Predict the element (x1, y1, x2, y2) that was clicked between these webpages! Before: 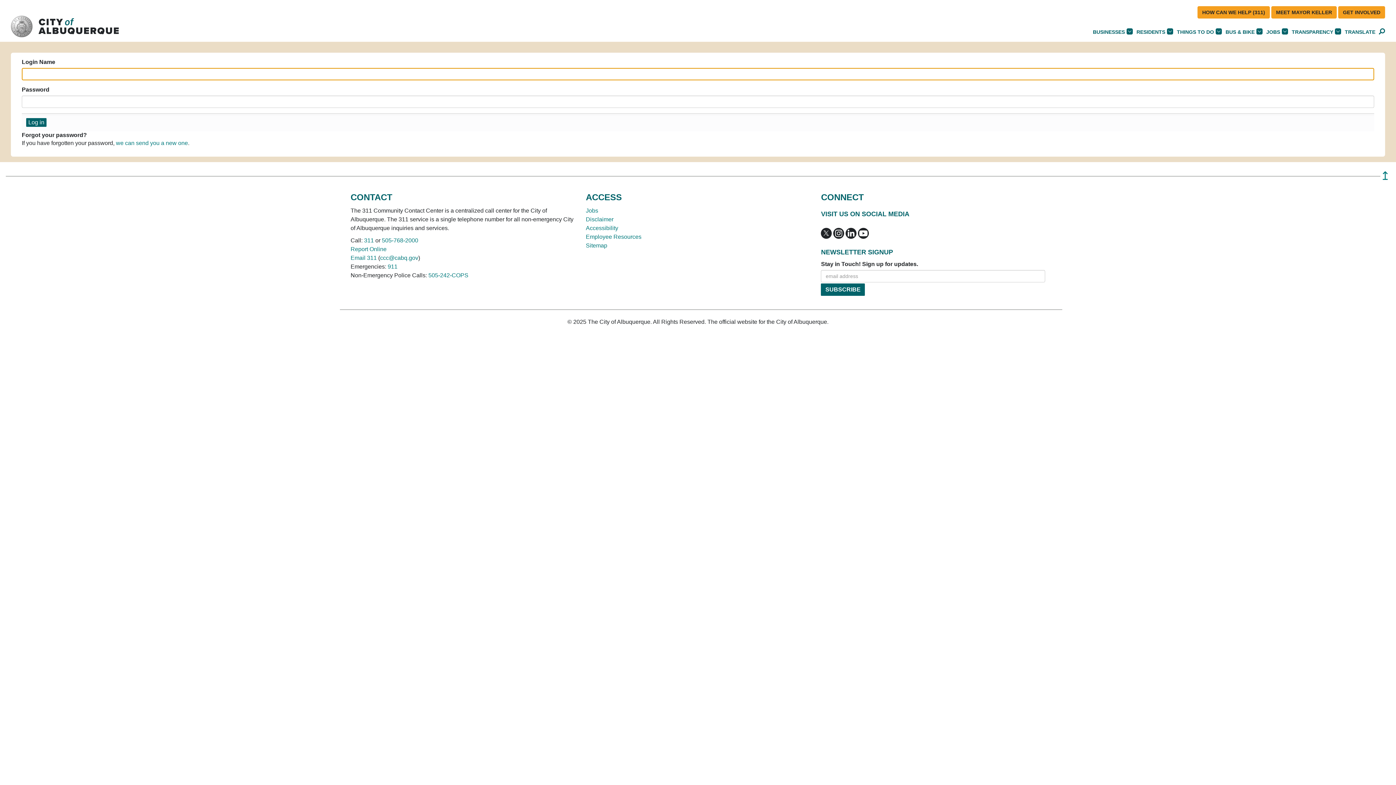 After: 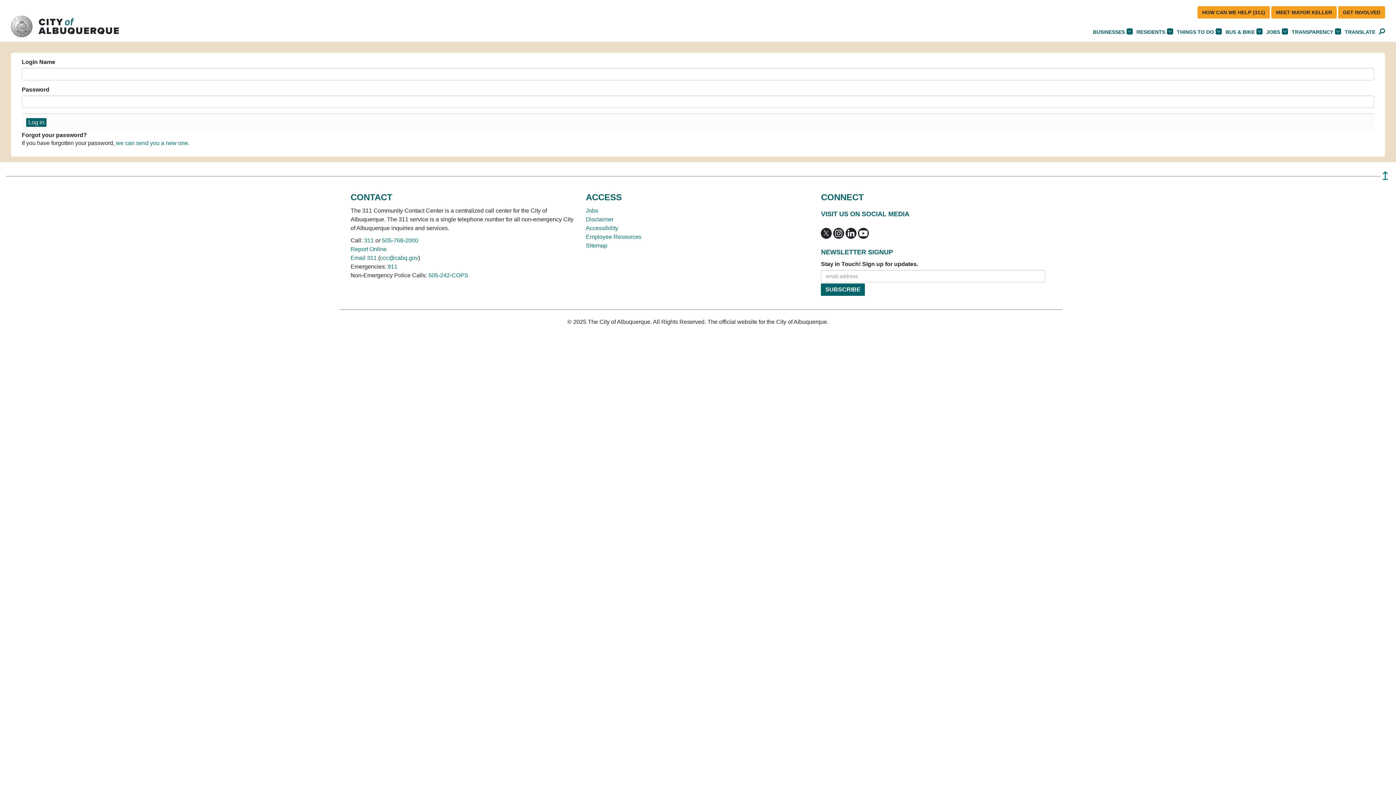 Action: bbox: (833, 229, 844, 236)